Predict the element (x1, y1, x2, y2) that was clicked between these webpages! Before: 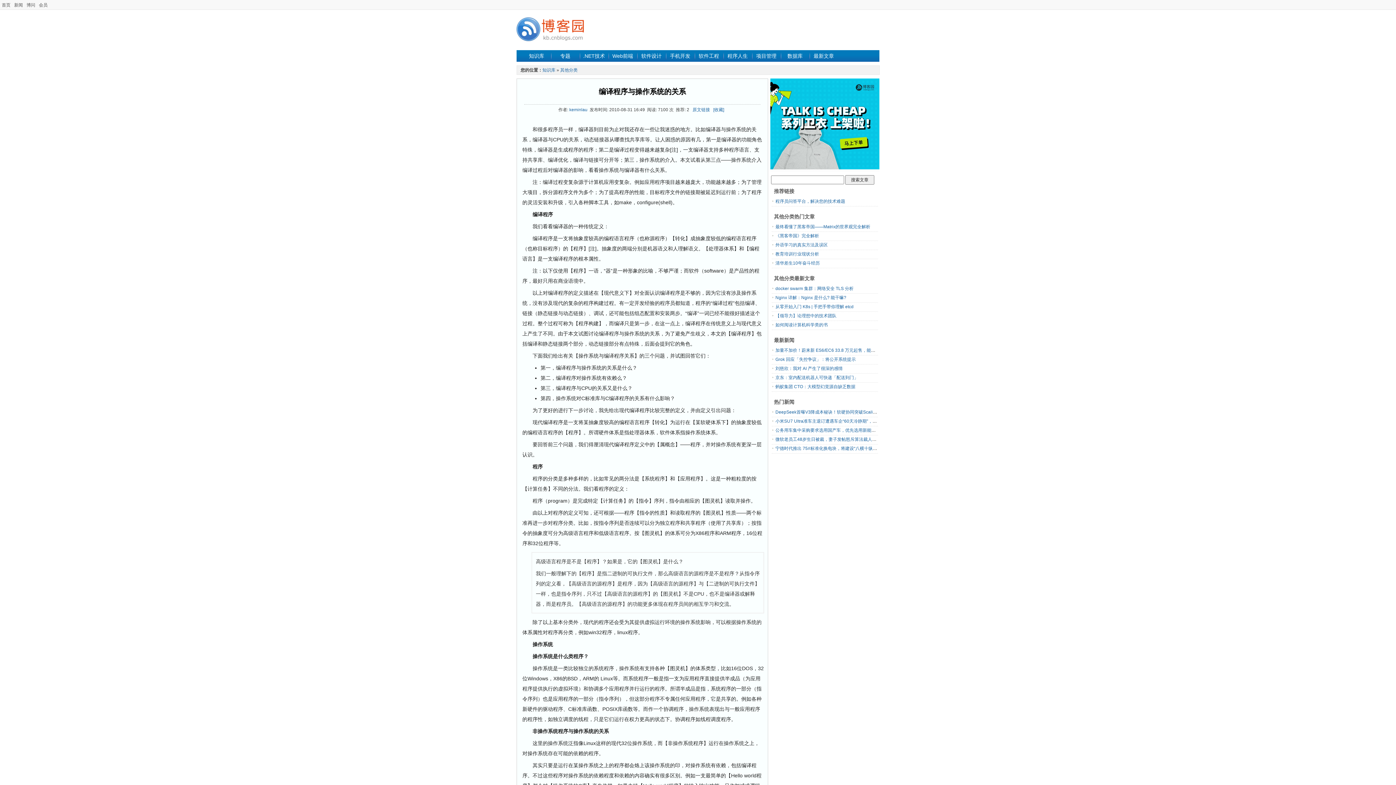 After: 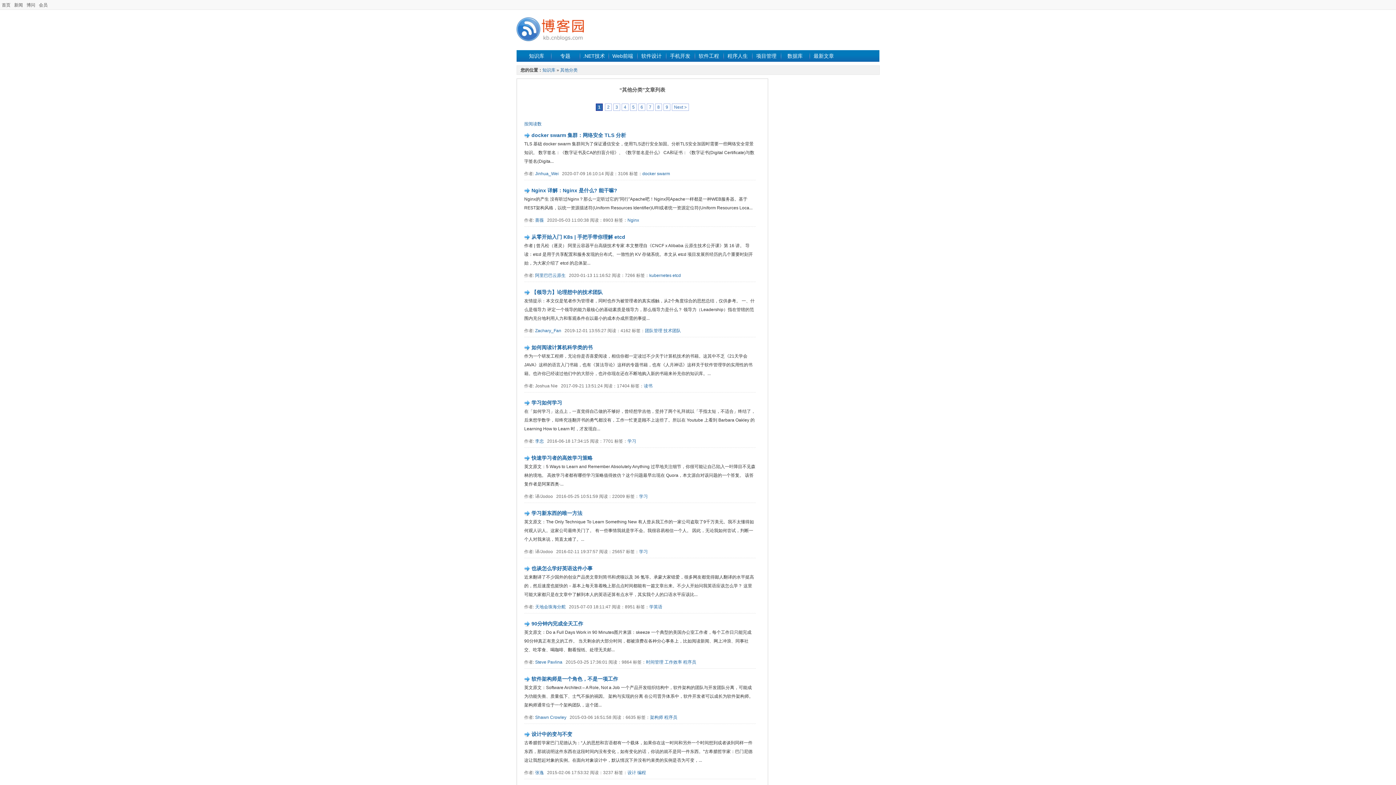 Action: label: 其他分类 bbox: (560, 67, 577, 72)